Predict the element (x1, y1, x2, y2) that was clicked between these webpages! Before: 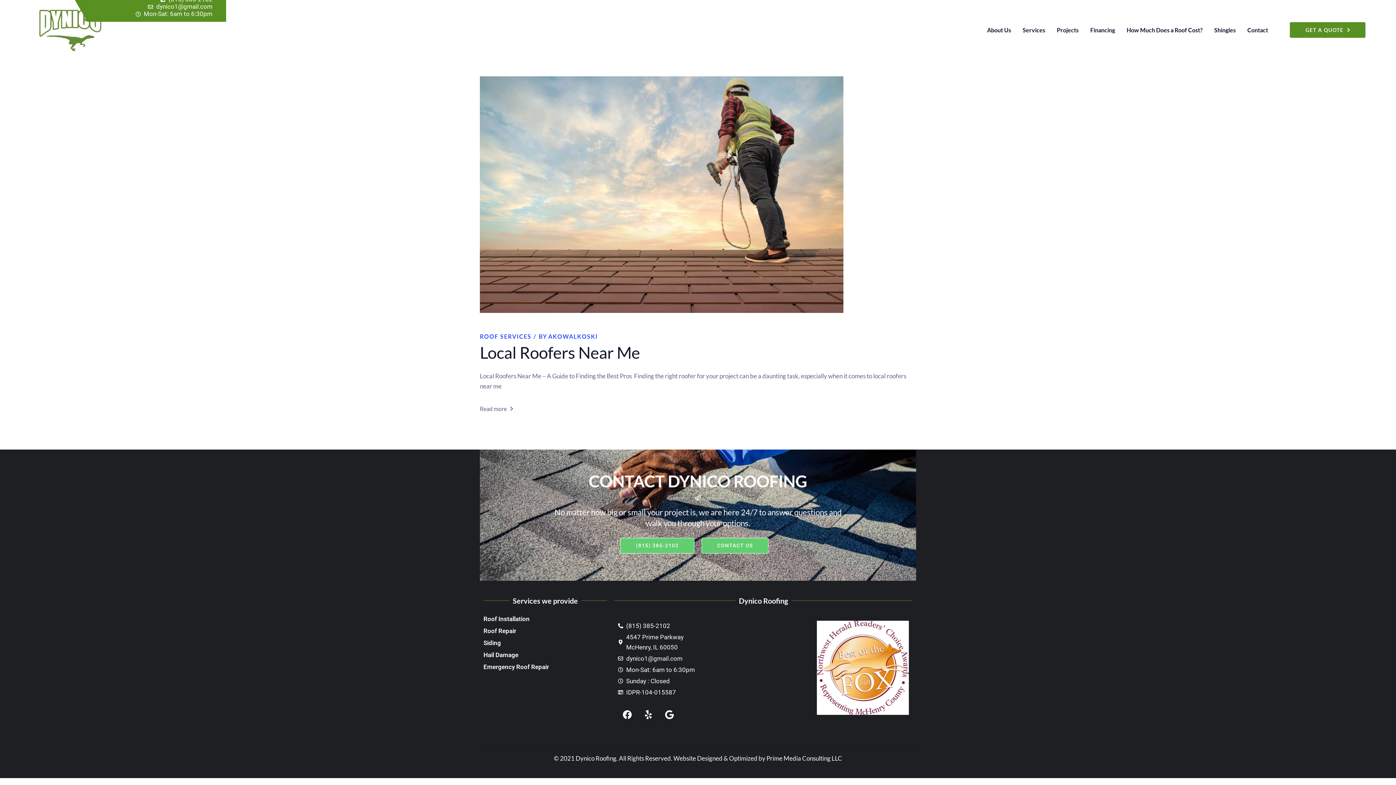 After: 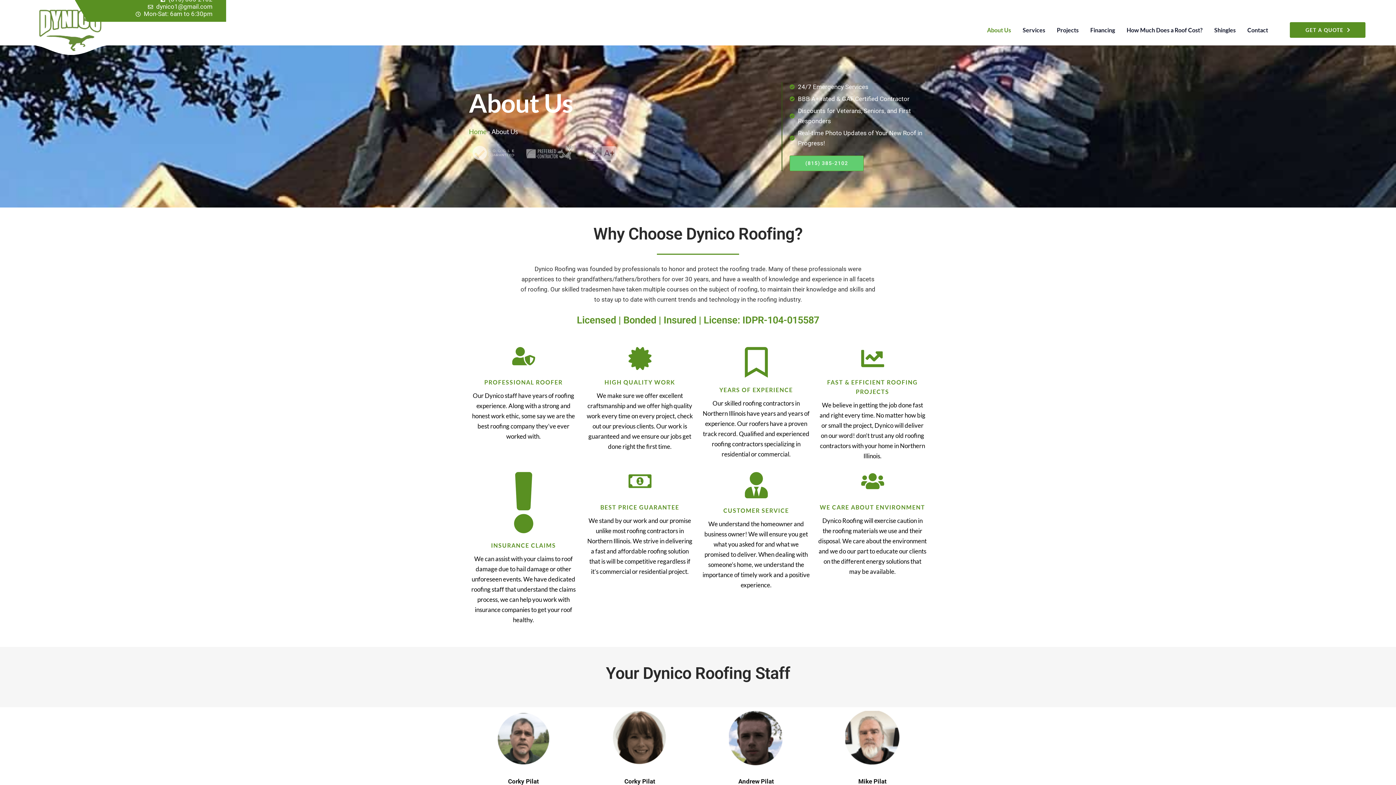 Action: bbox: (981, 14, 1017, 45) label: About Us